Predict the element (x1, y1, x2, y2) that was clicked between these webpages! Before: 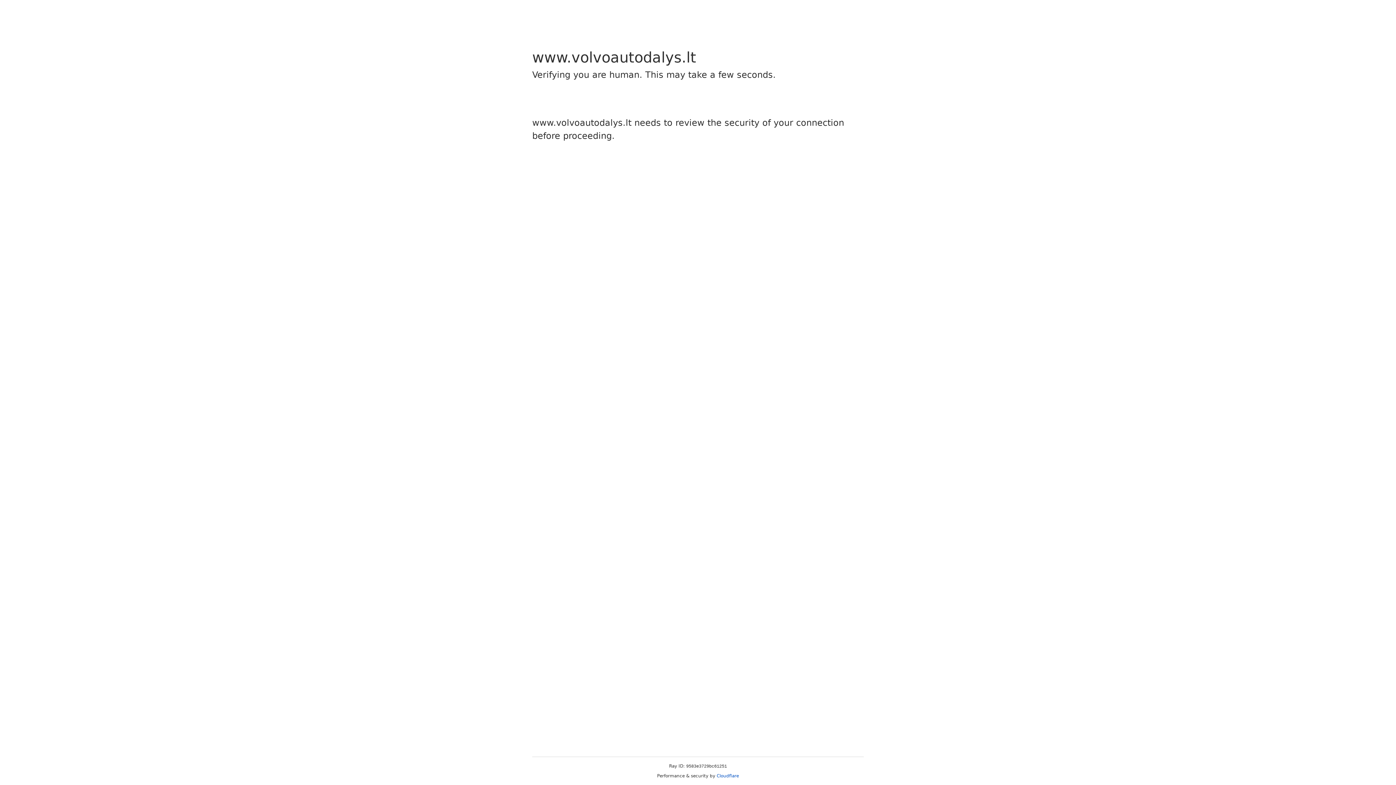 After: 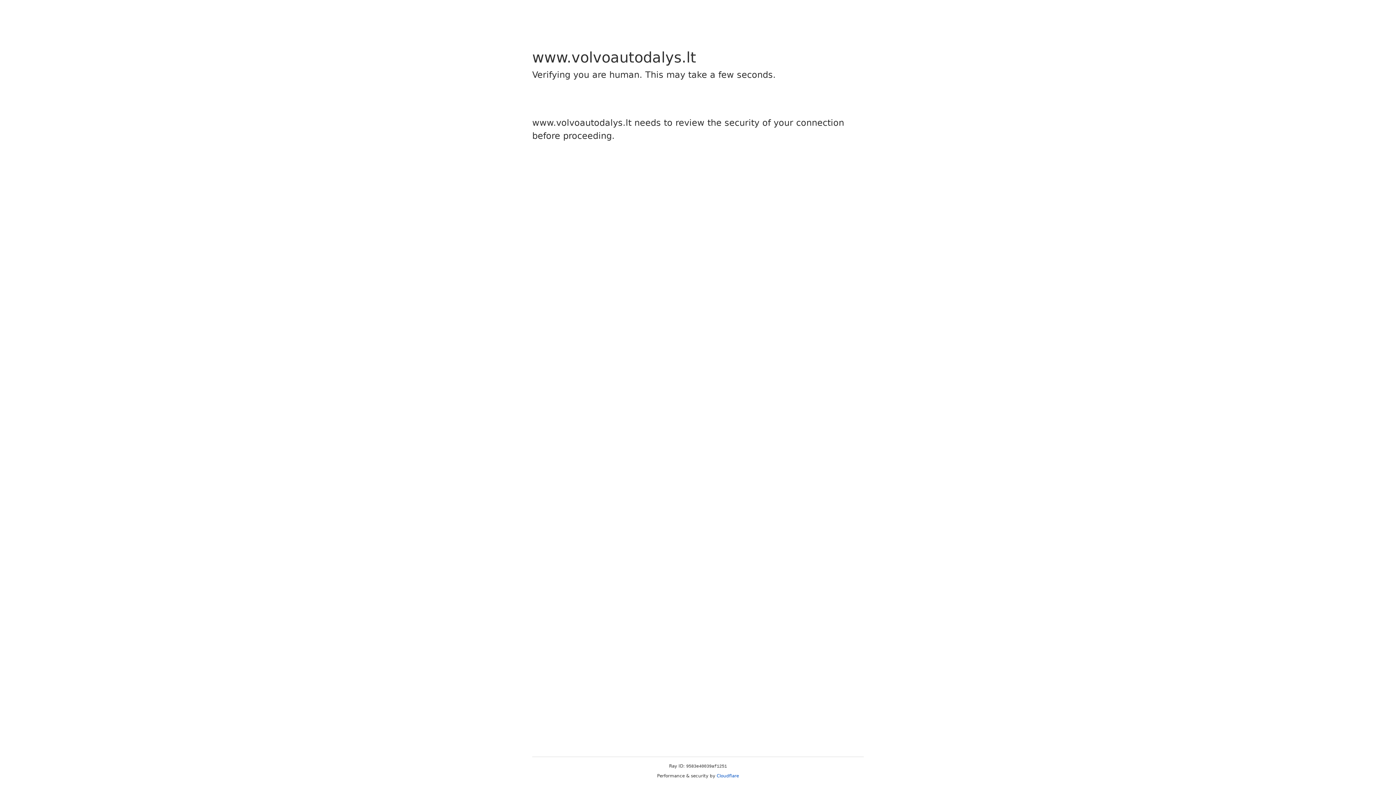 Action: bbox: (716, 773, 739, 778) label: Cloudflare